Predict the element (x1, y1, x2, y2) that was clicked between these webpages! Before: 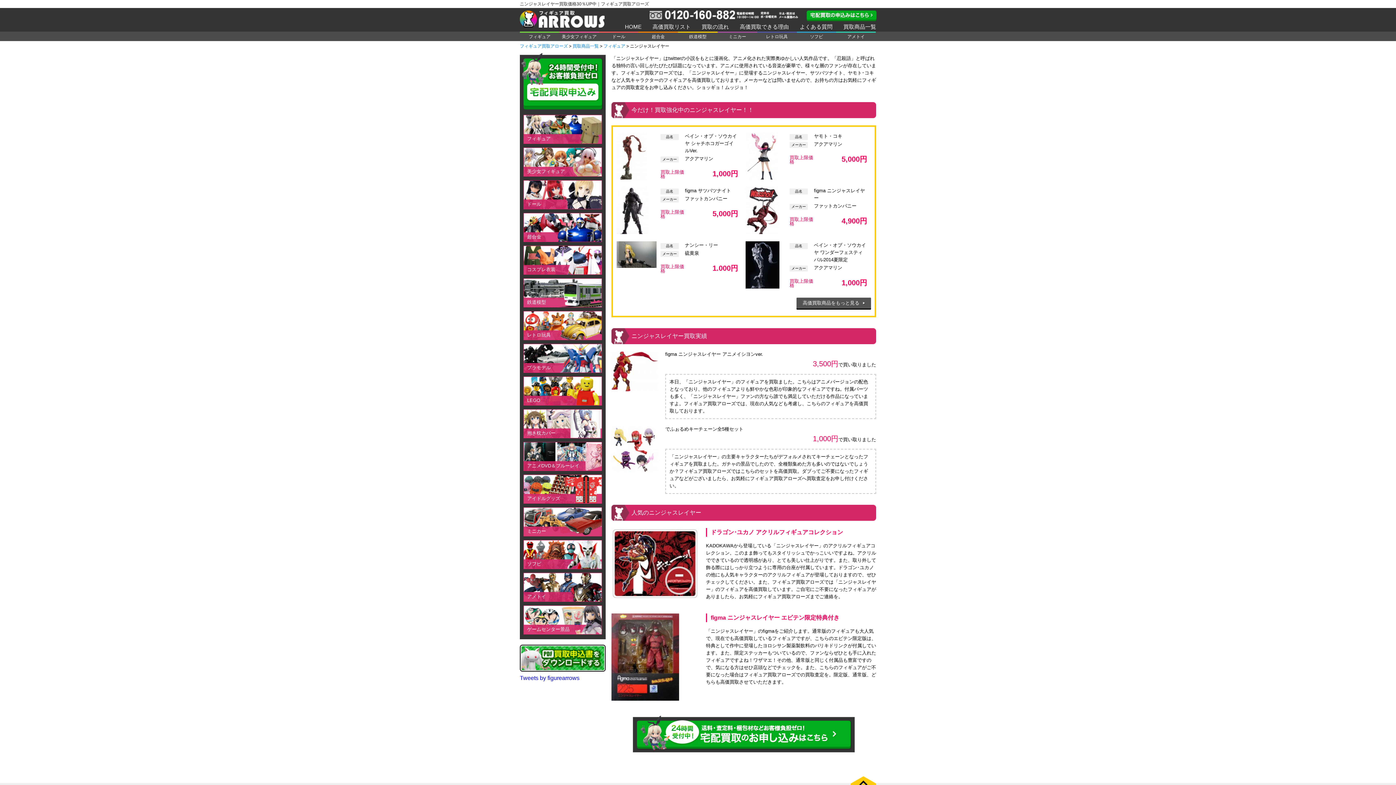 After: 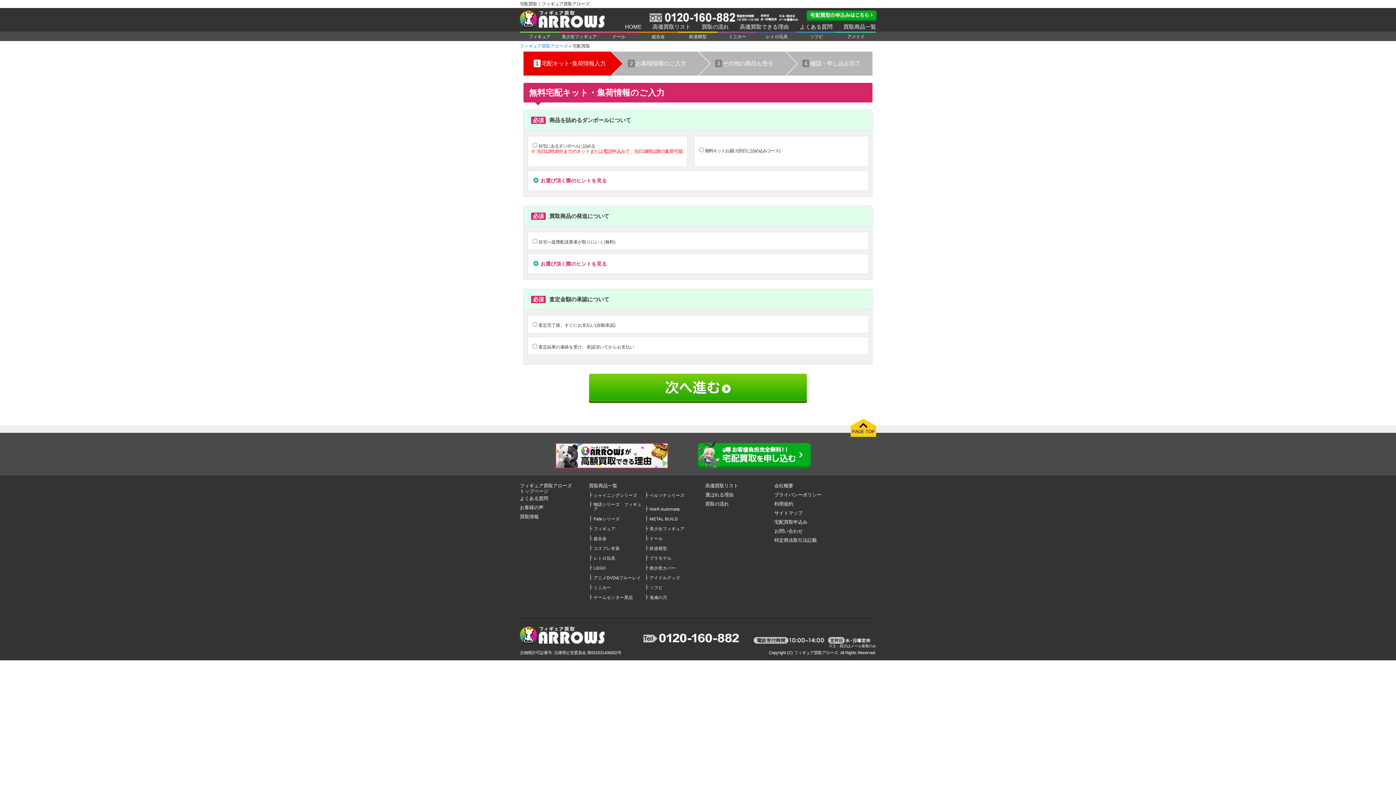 Action: bbox: (520, 53, 605, 109)